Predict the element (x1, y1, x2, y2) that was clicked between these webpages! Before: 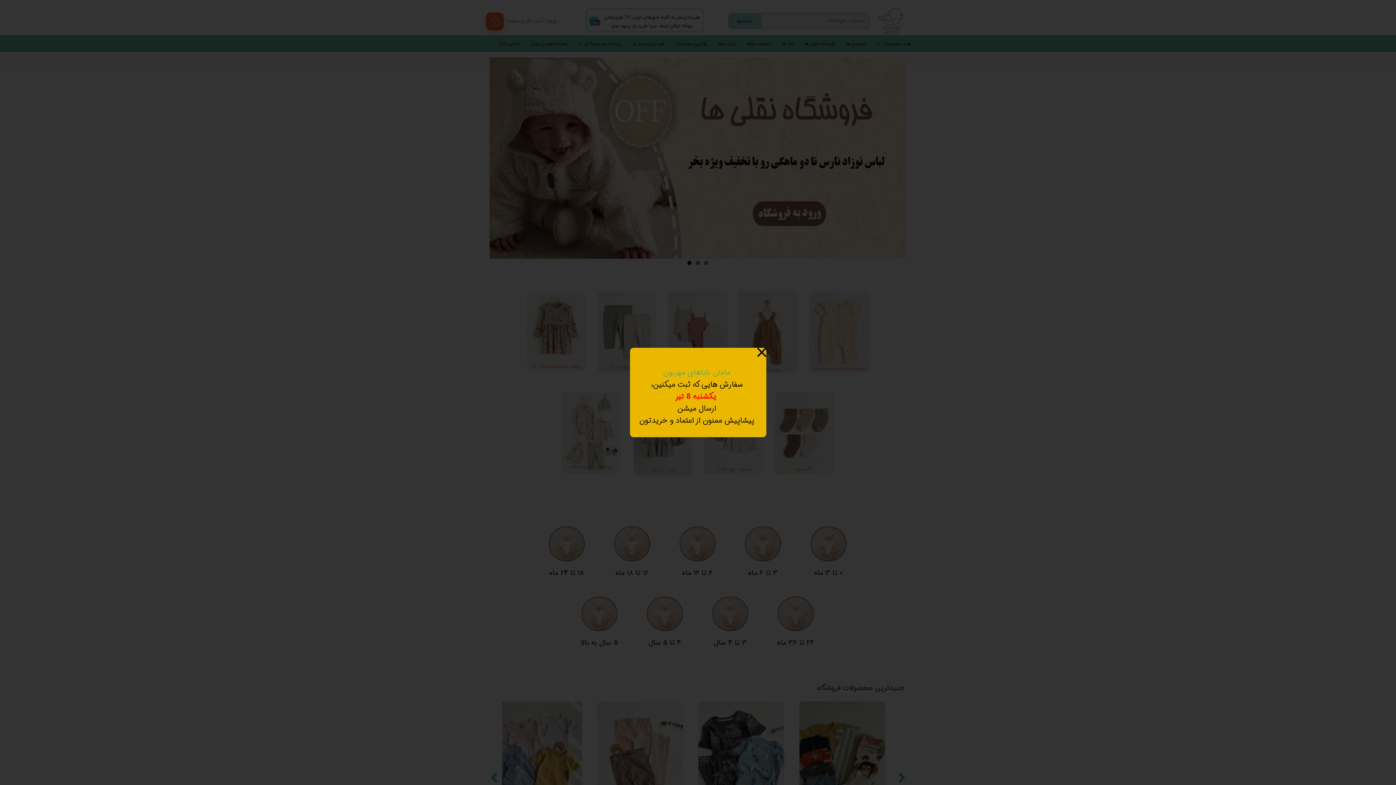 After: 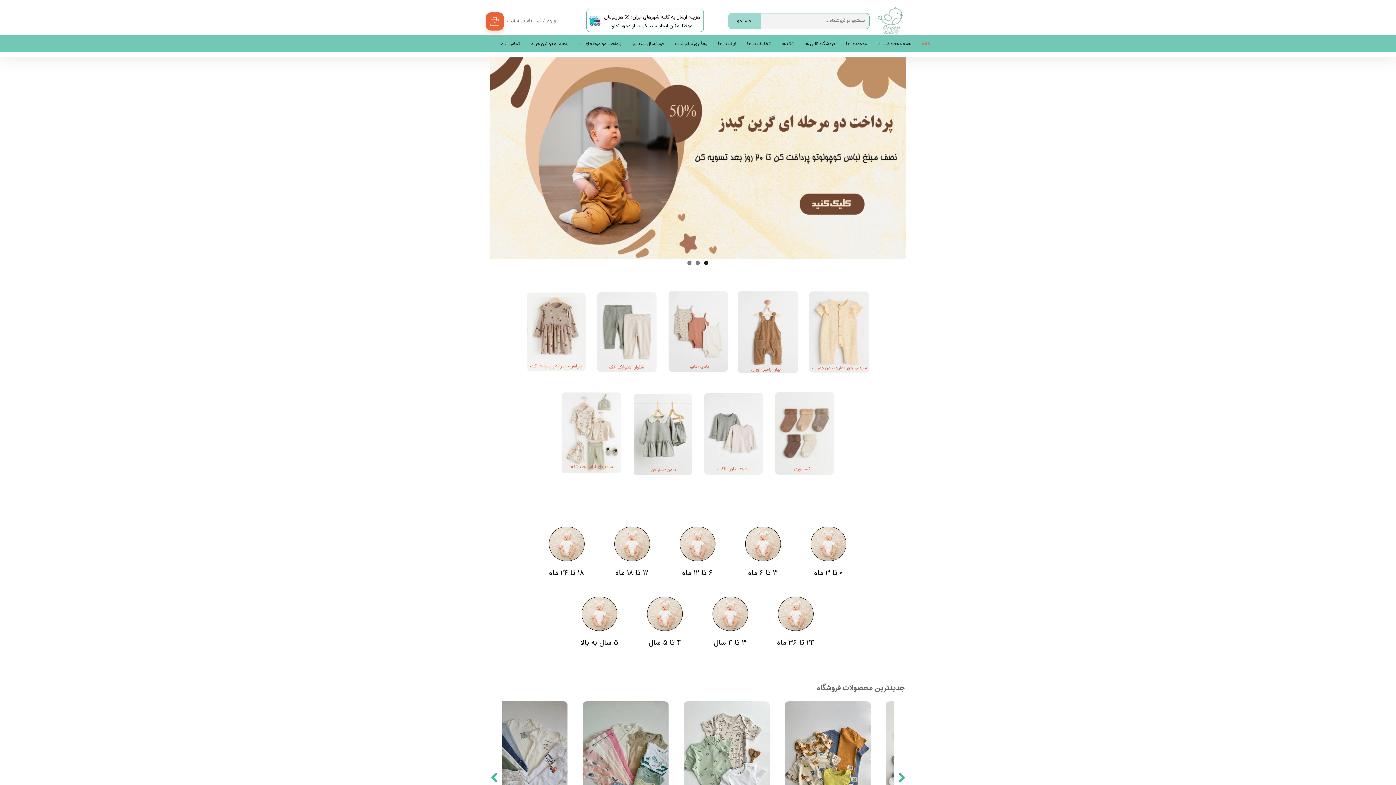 Action: bbox: (757, 348, 766, 357)